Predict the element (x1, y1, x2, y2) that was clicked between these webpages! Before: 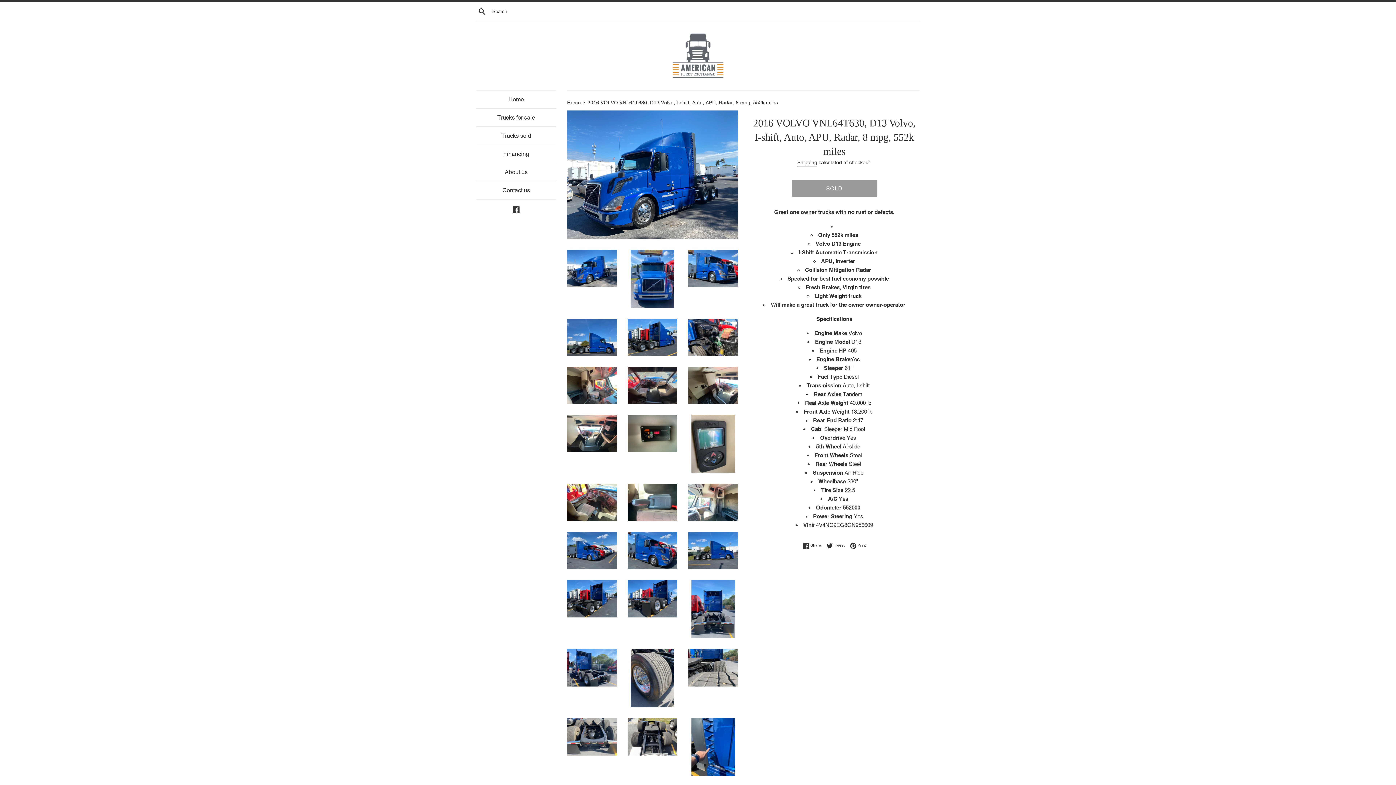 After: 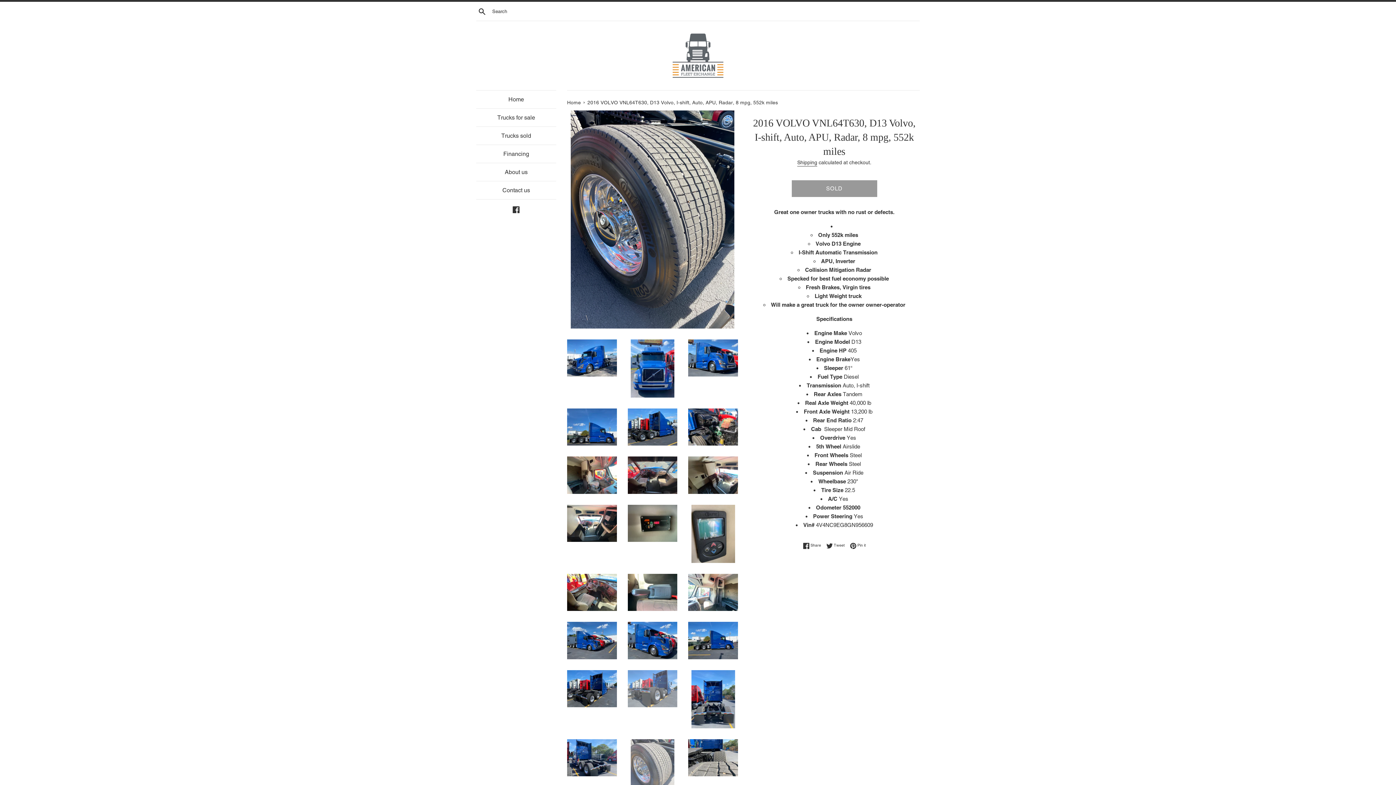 Action: bbox: (627, 649, 677, 707)